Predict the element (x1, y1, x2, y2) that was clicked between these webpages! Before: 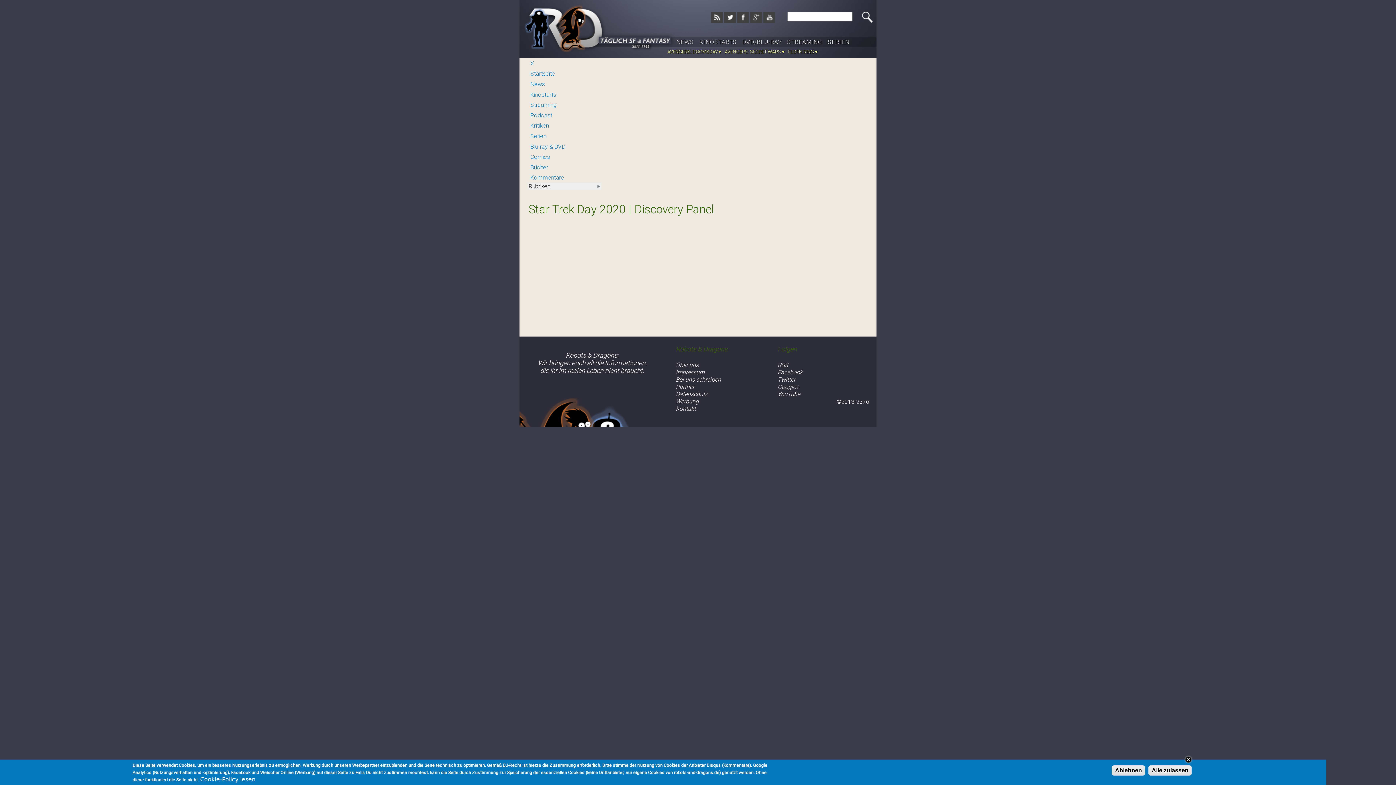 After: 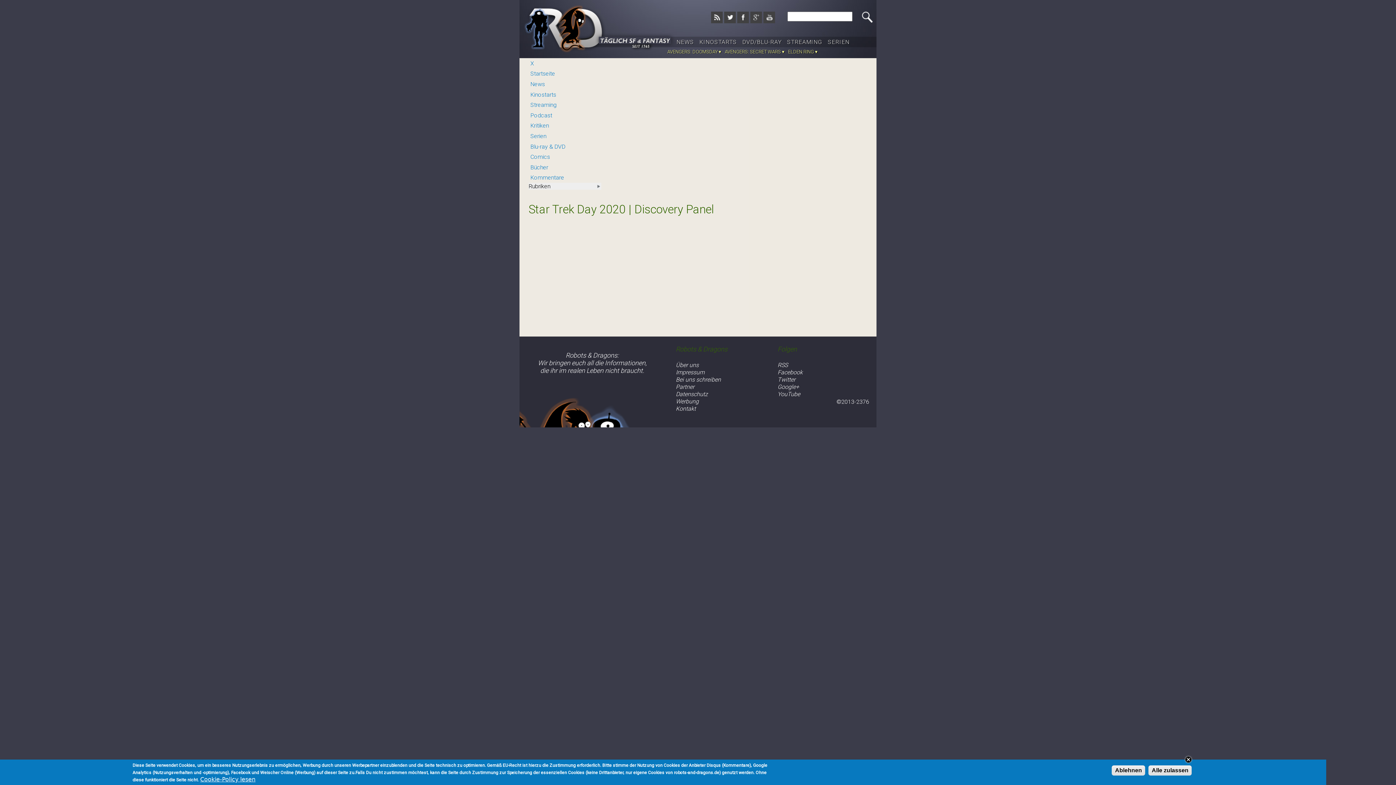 Action: bbox: (724, 17, 736, 24)